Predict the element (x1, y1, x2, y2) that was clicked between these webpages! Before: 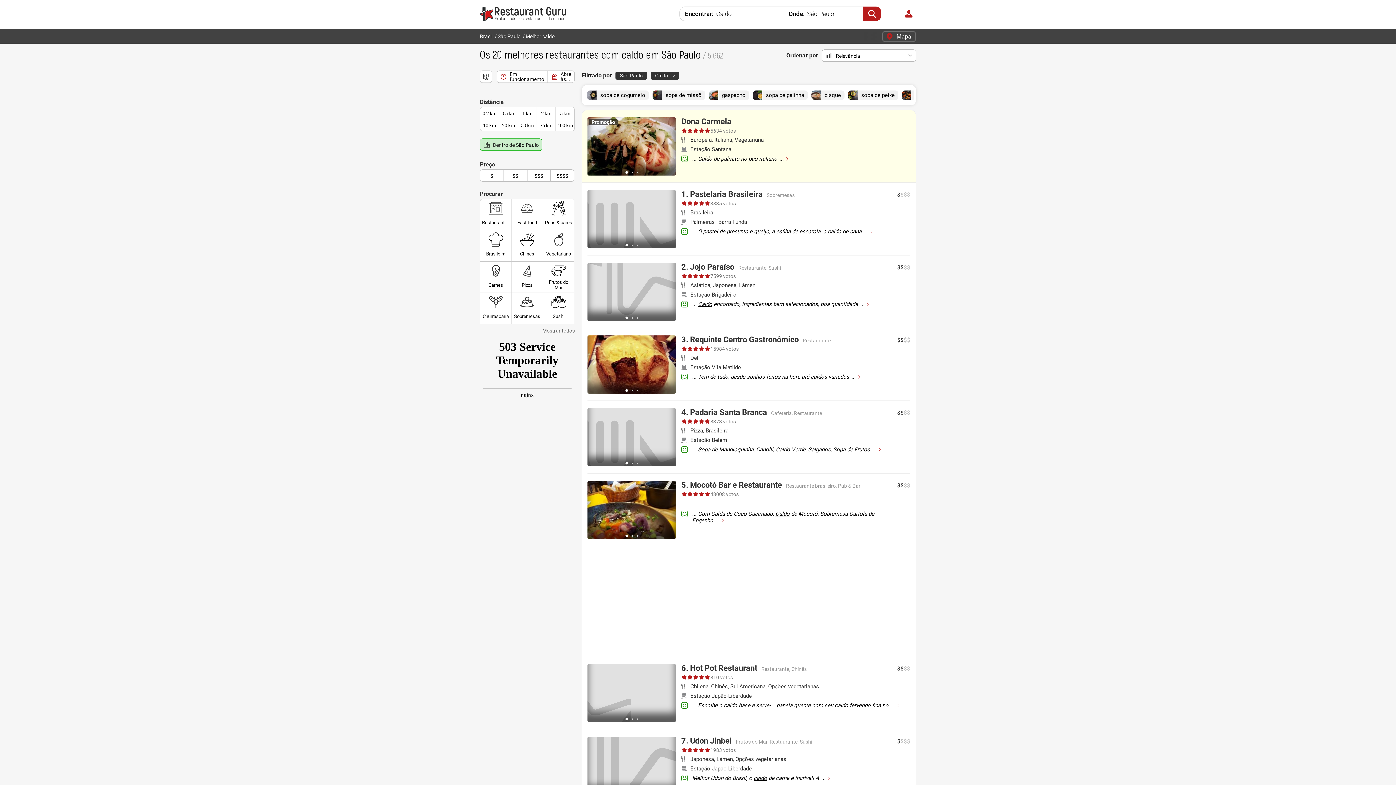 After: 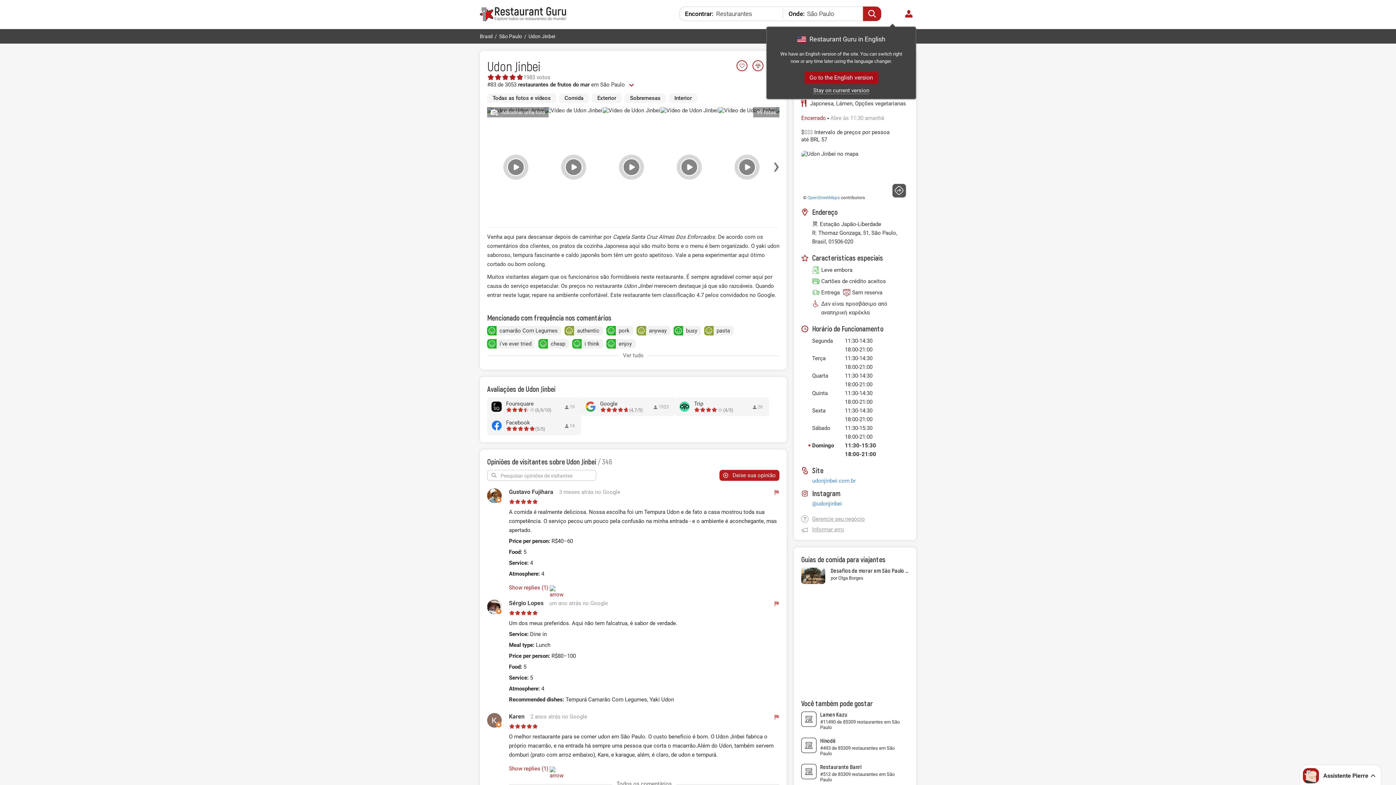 Action: bbox: (681, 737, 732, 745) label: 7. Udon Jinbei